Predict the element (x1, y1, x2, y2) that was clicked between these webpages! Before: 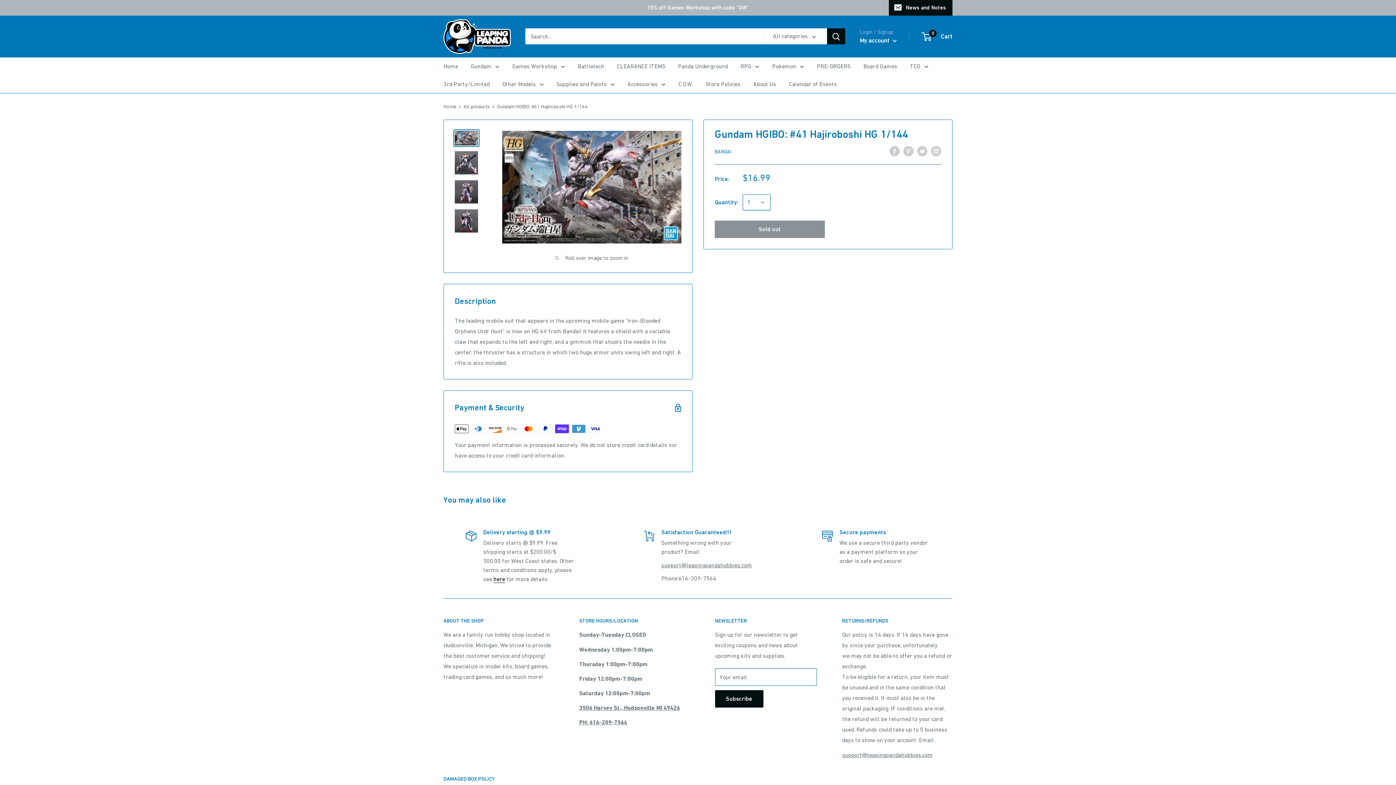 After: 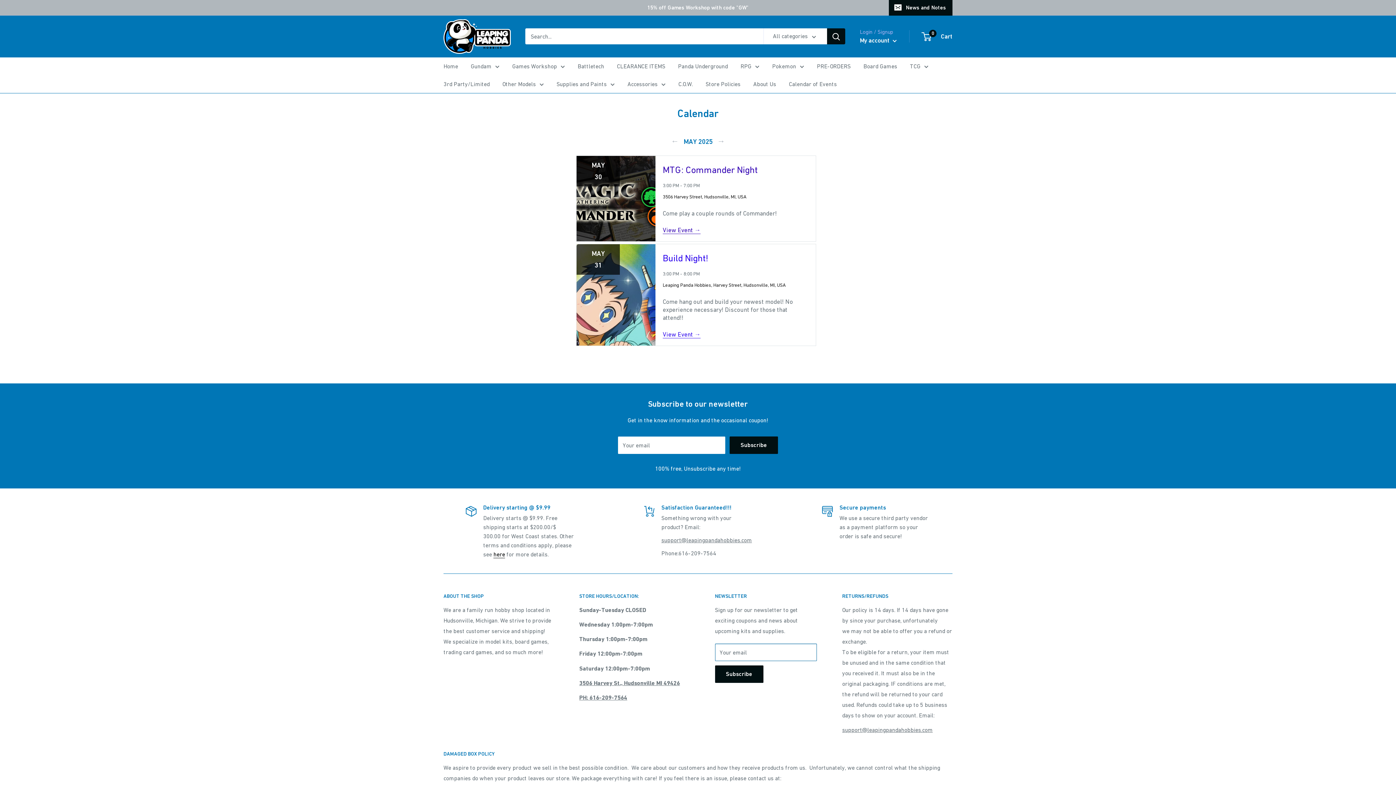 Action: bbox: (789, 78, 837, 89) label: Calendar of Events